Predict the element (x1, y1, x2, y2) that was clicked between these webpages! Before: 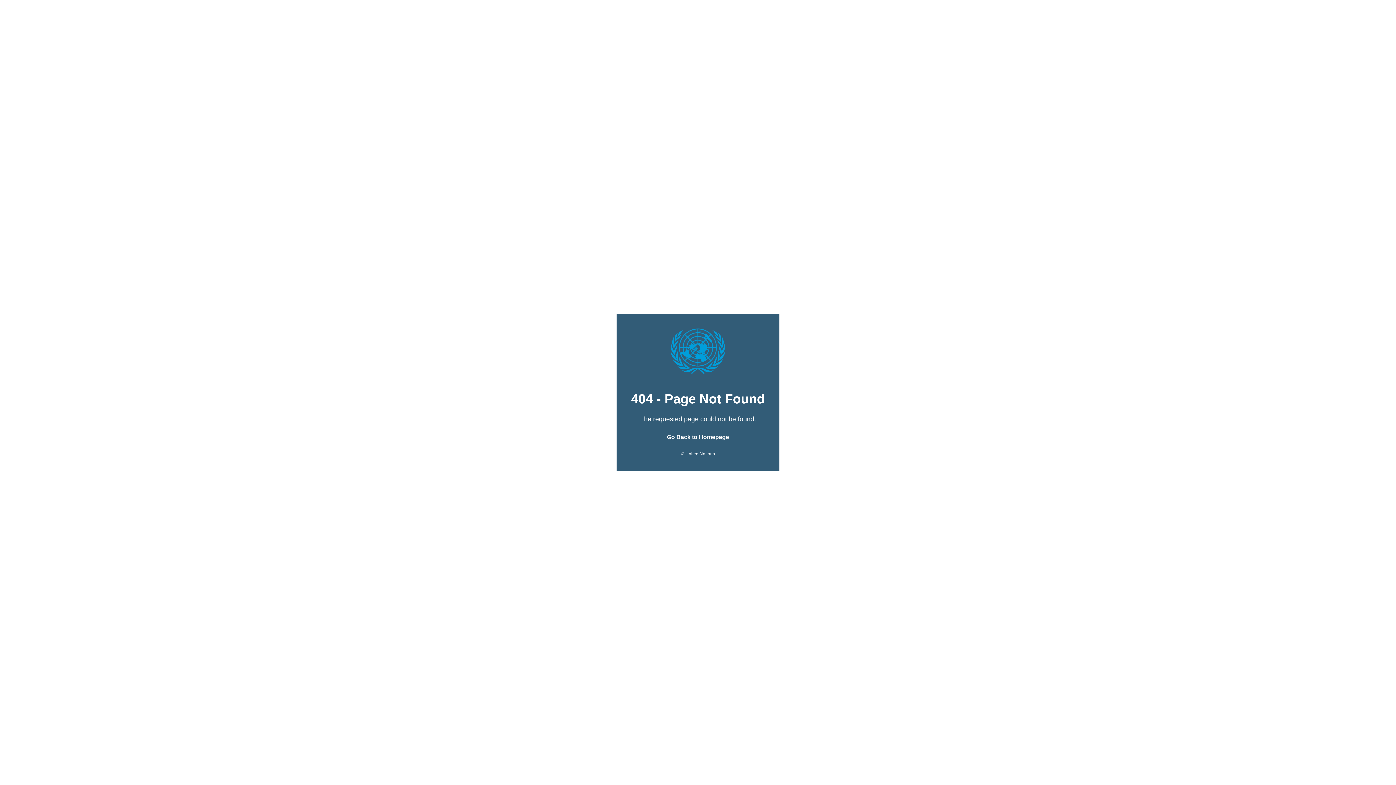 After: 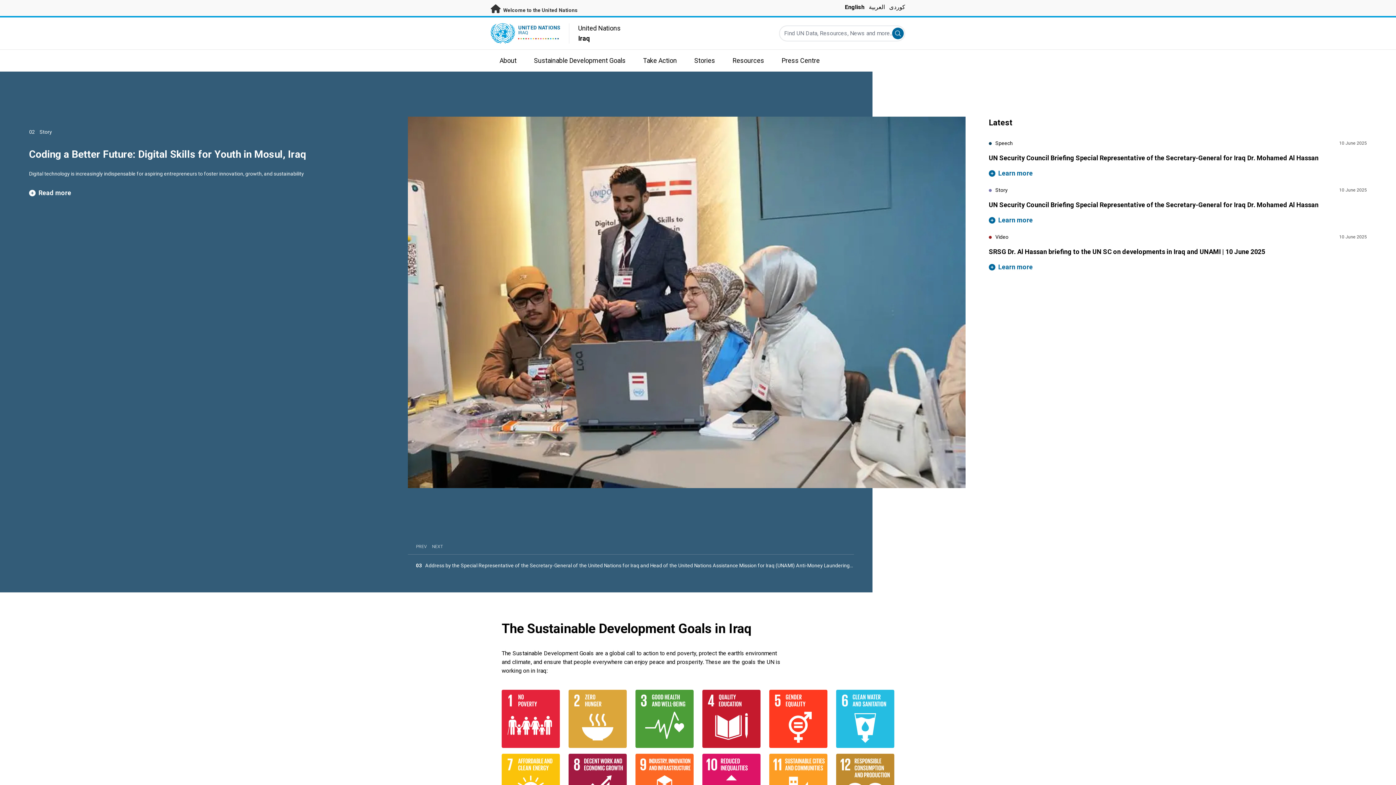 Action: bbox: (667, 434, 729, 440) label: Go Back to Homepage